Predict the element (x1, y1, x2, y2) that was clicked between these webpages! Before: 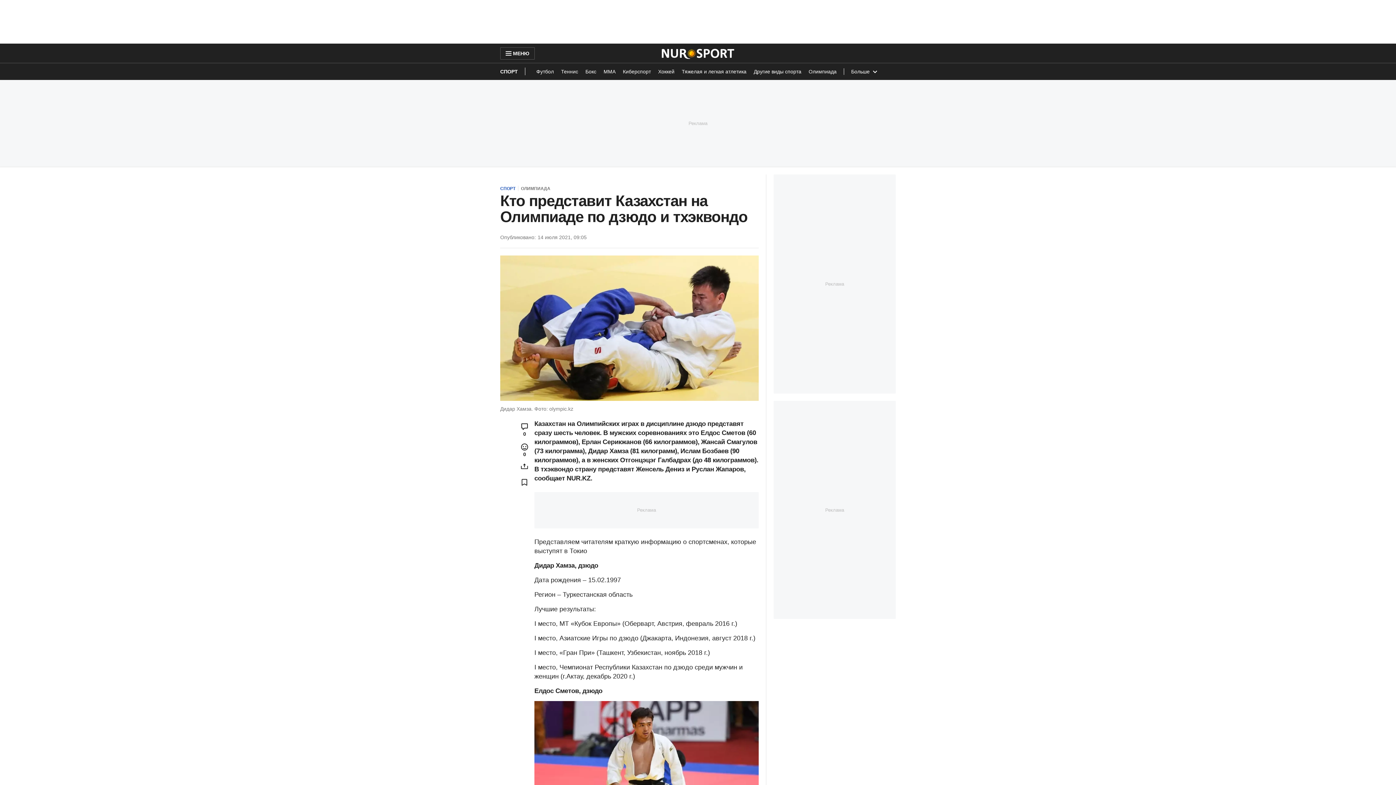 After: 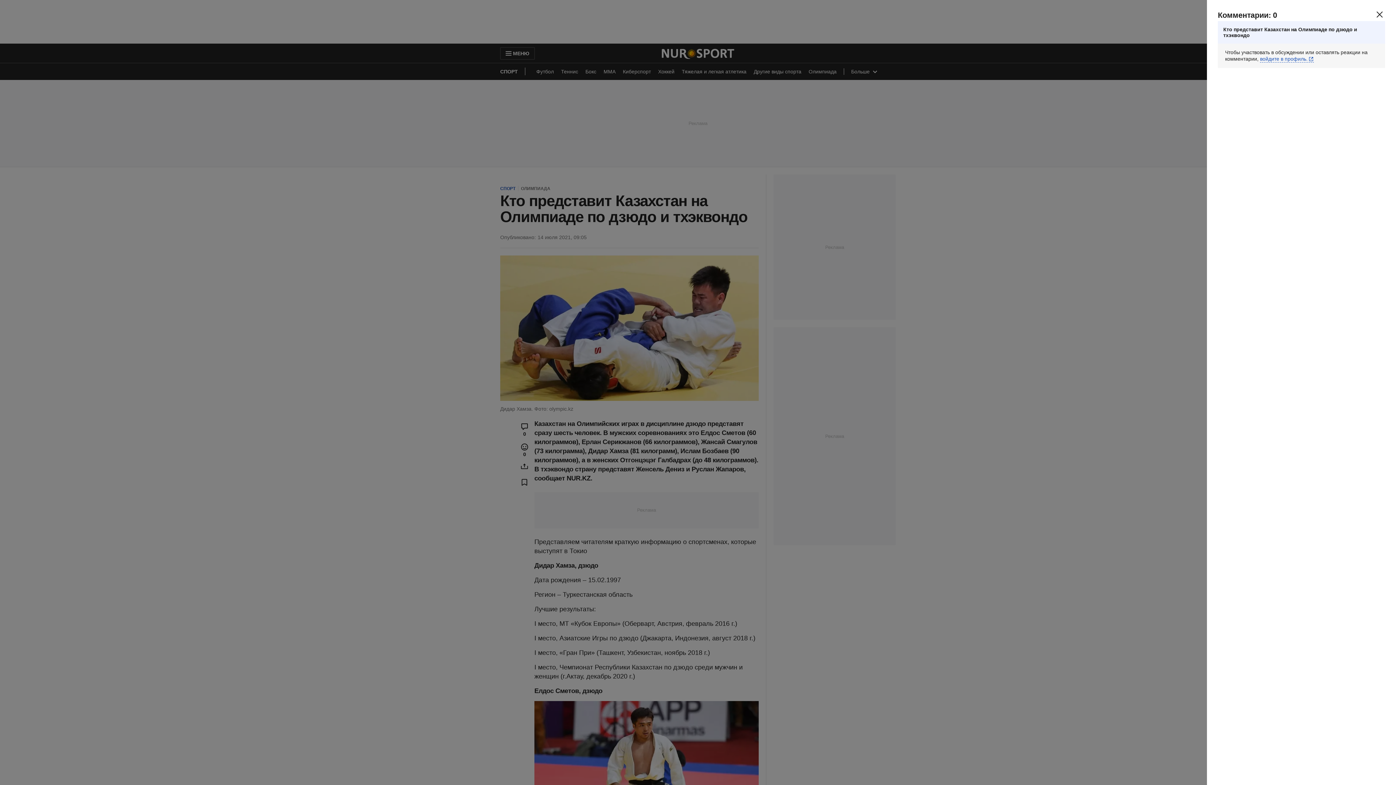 Action: label: 0 bbox: (514, 419, 534, 439)